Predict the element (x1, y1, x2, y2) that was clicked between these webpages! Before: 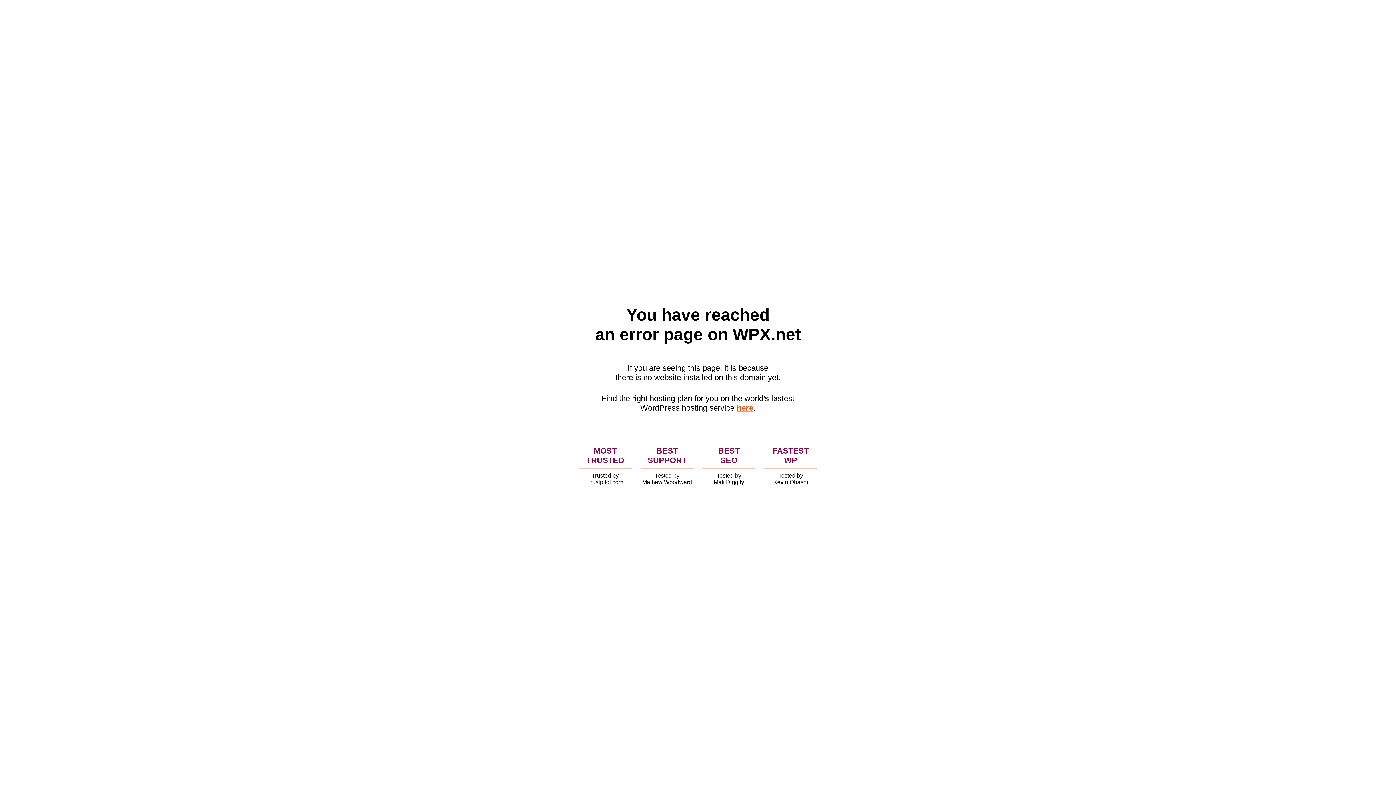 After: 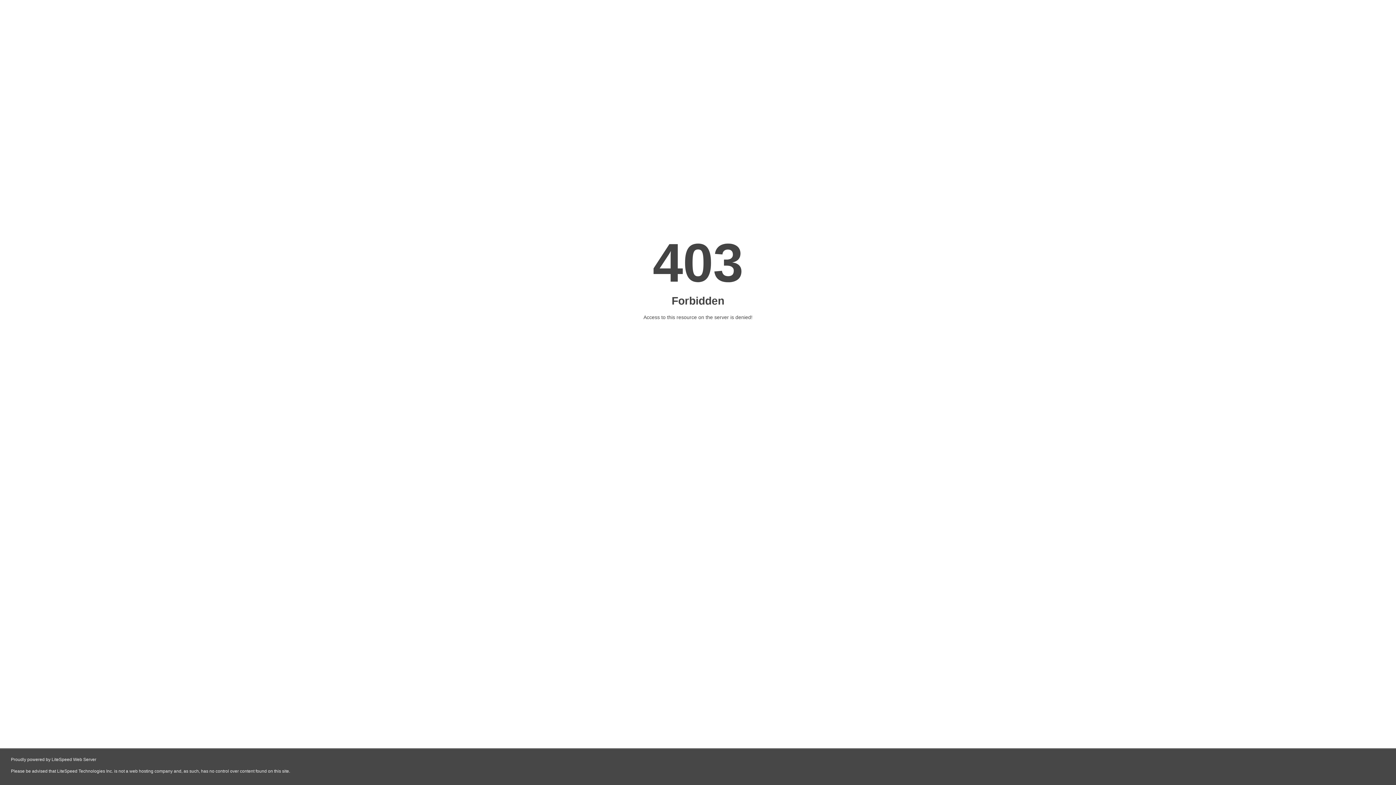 Action: label: here bbox: (736, 403, 753, 412)